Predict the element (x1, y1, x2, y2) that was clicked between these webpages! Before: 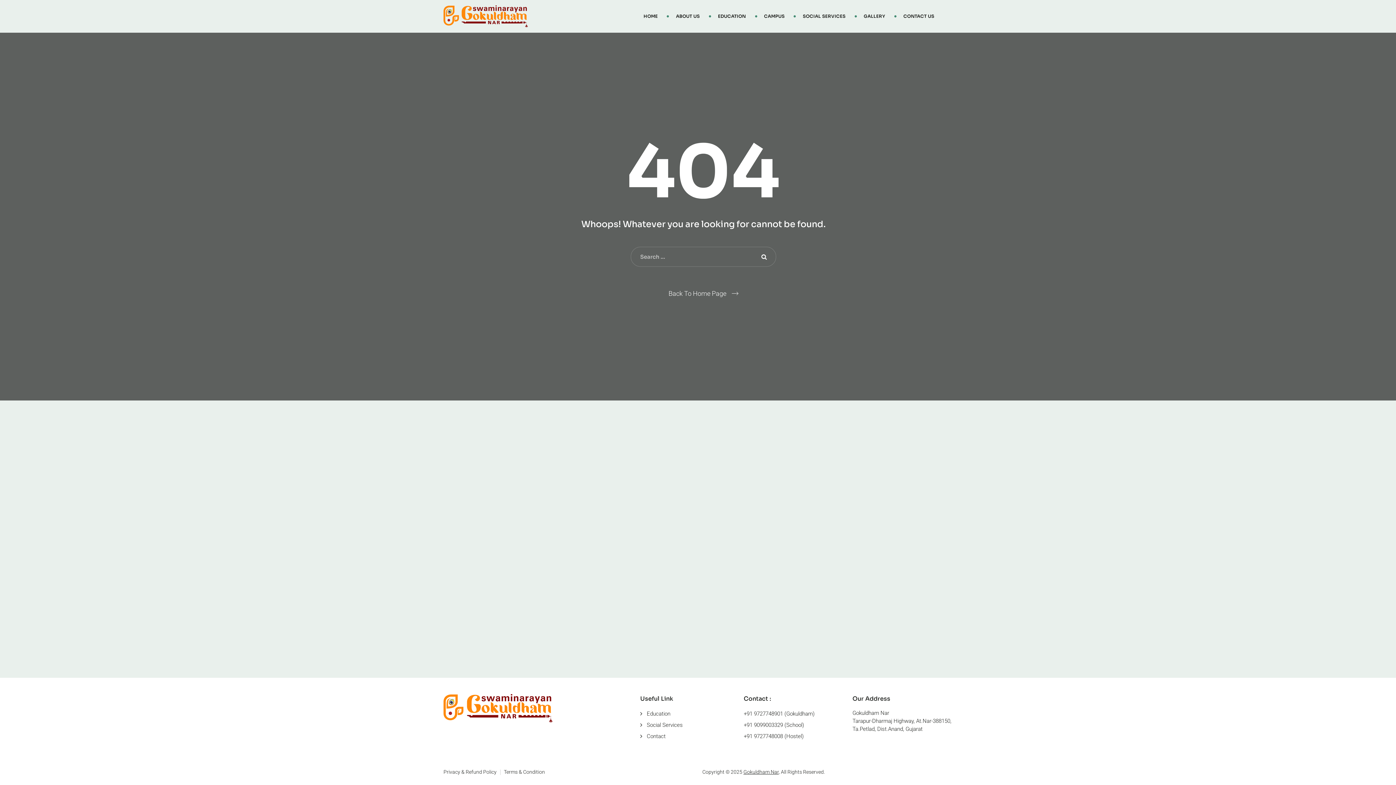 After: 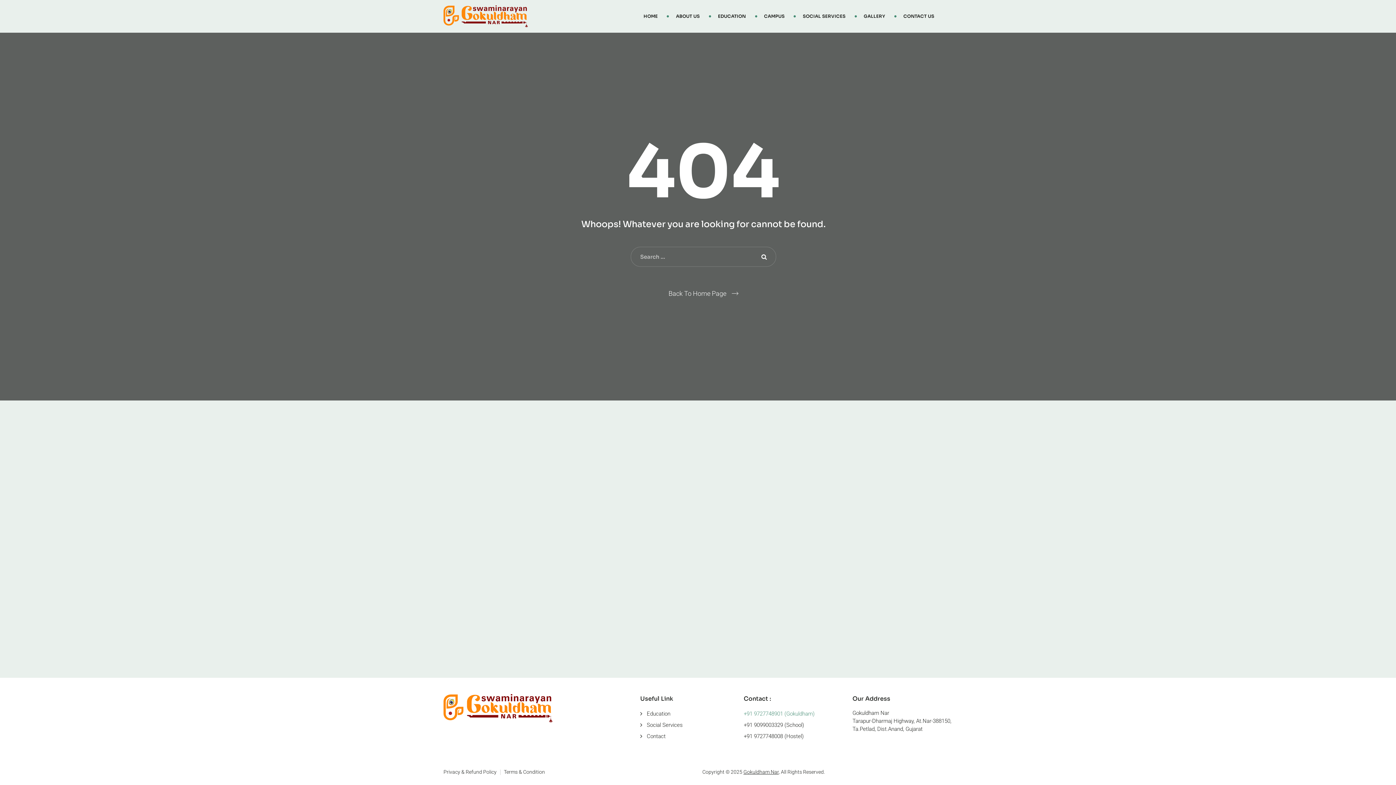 Action: label: +91 9727748901 (Gokuldham) bbox: (743, 709, 814, 718)